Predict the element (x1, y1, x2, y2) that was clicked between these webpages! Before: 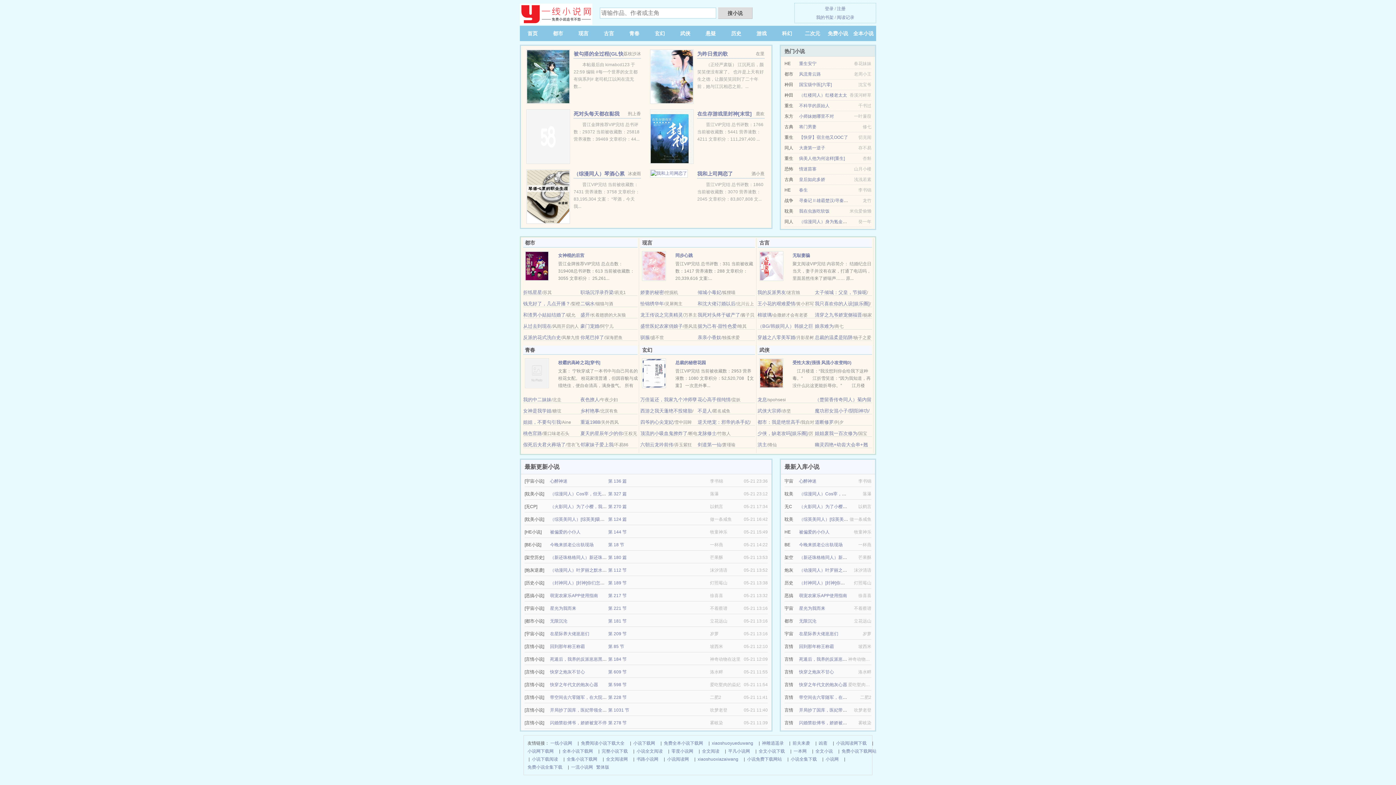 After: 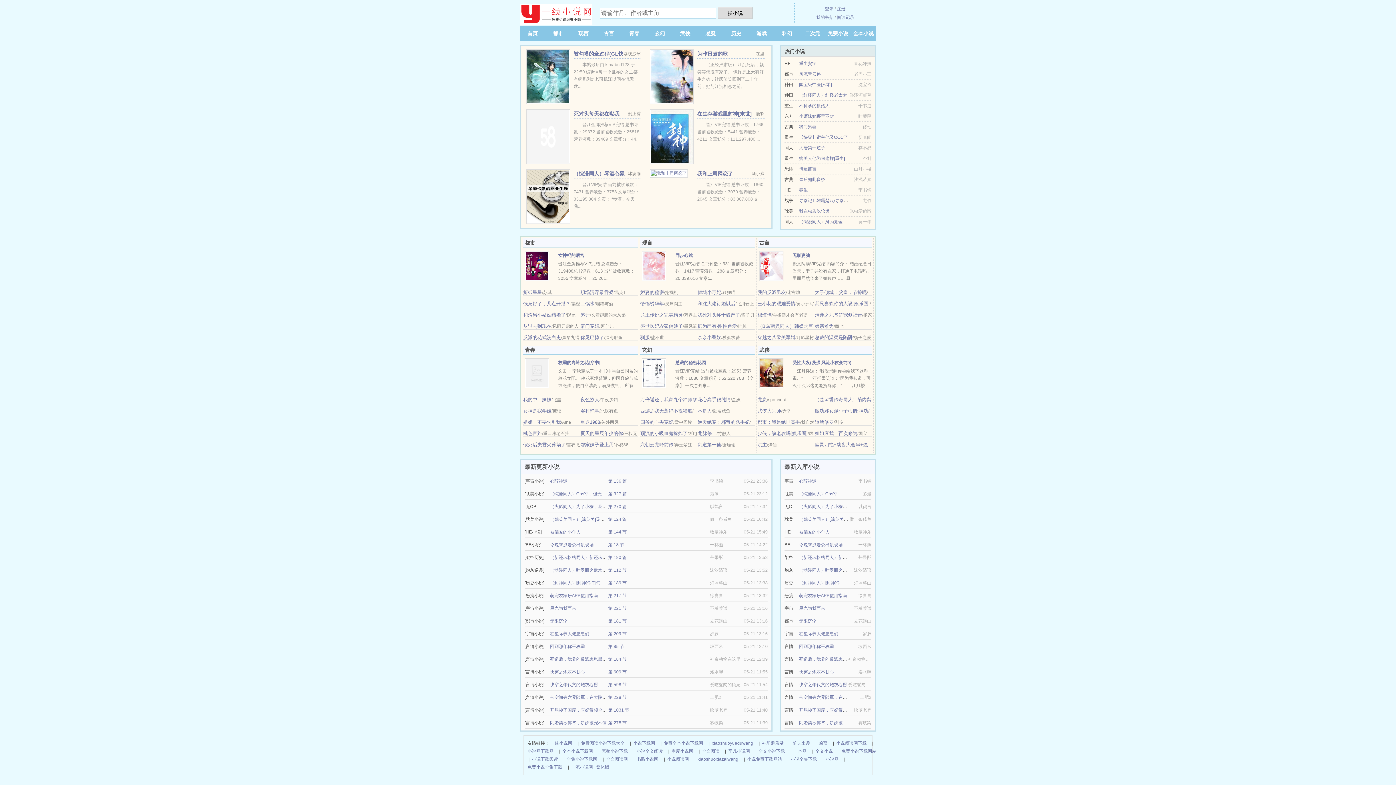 Action: label: 四爷的心尖宠妃 bbox: (640, 419, 673, 425)